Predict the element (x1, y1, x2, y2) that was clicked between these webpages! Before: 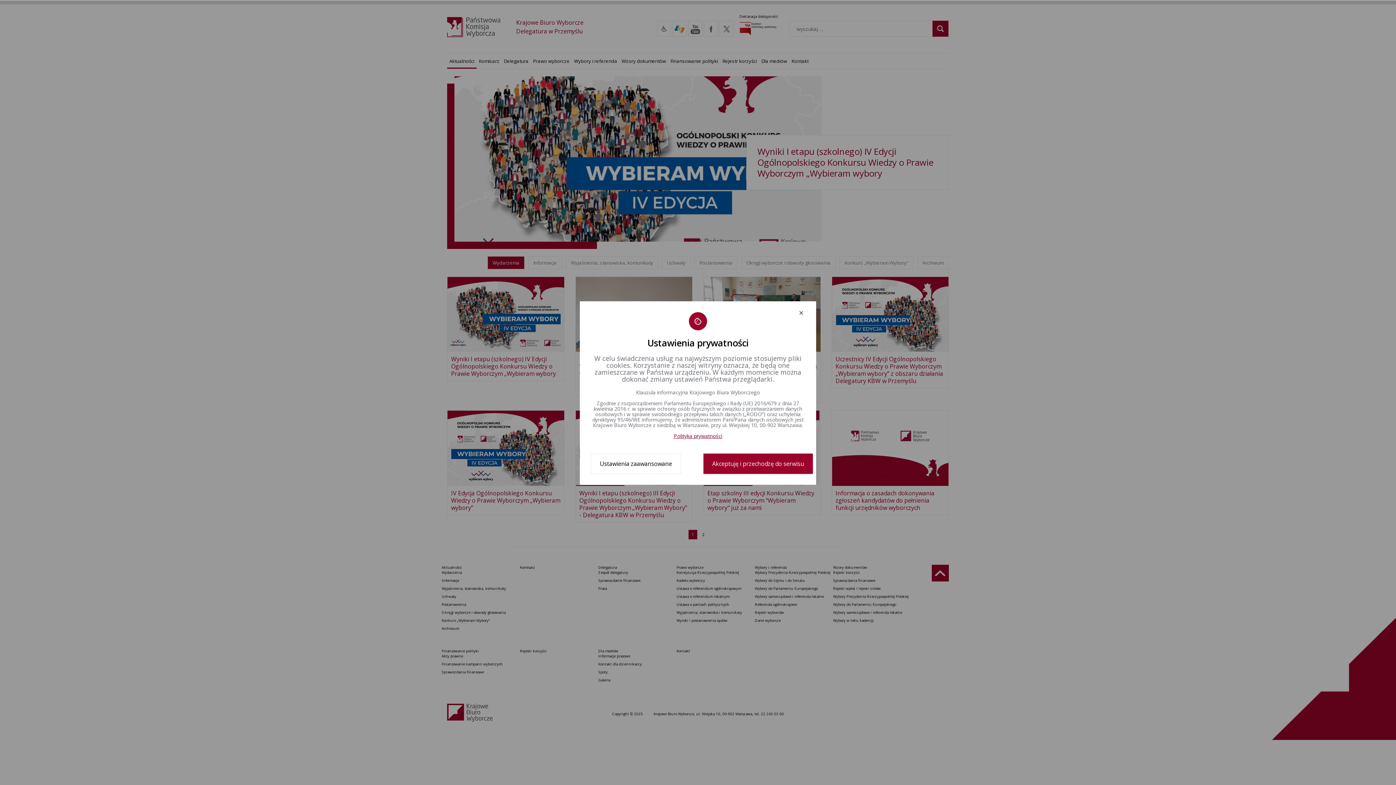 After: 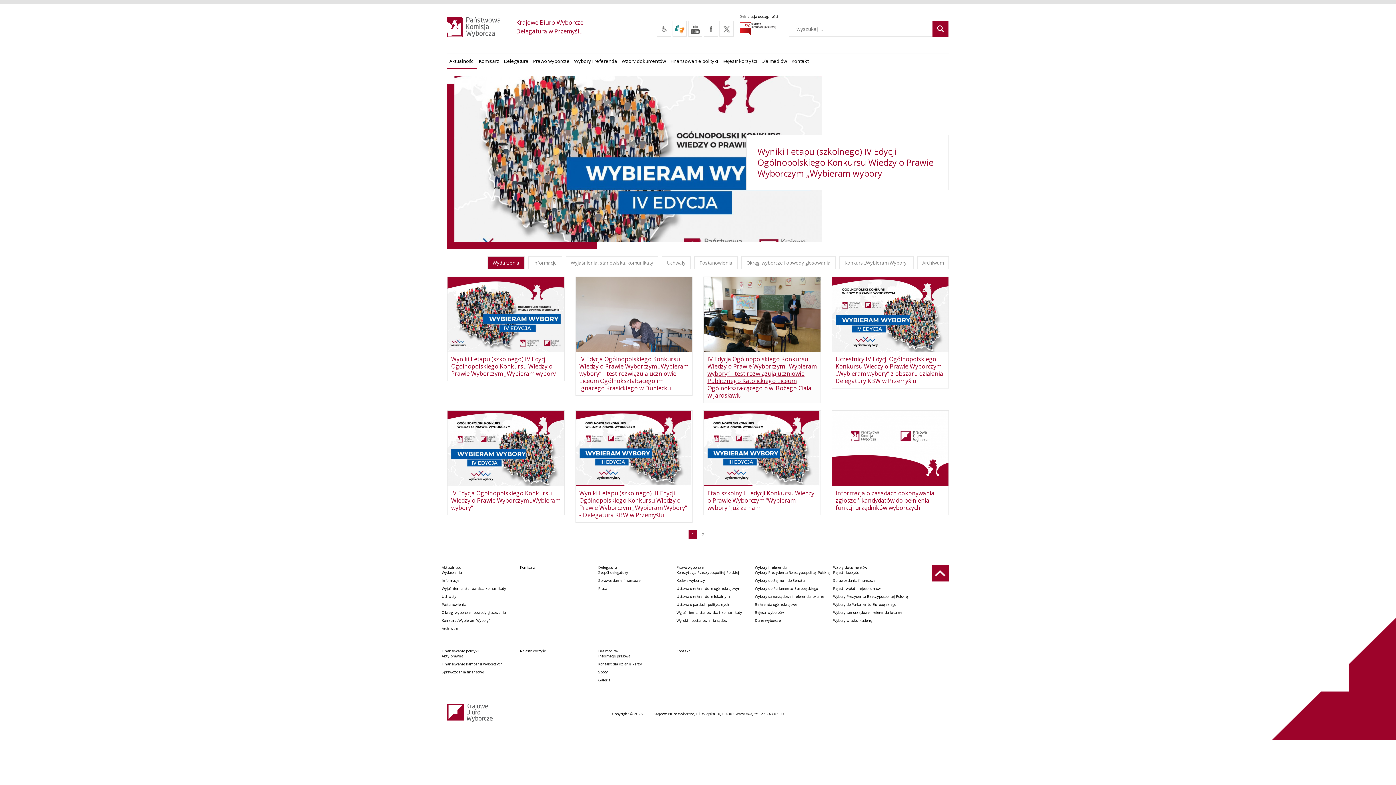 Action: bbox: (797, 308, 805, 316)